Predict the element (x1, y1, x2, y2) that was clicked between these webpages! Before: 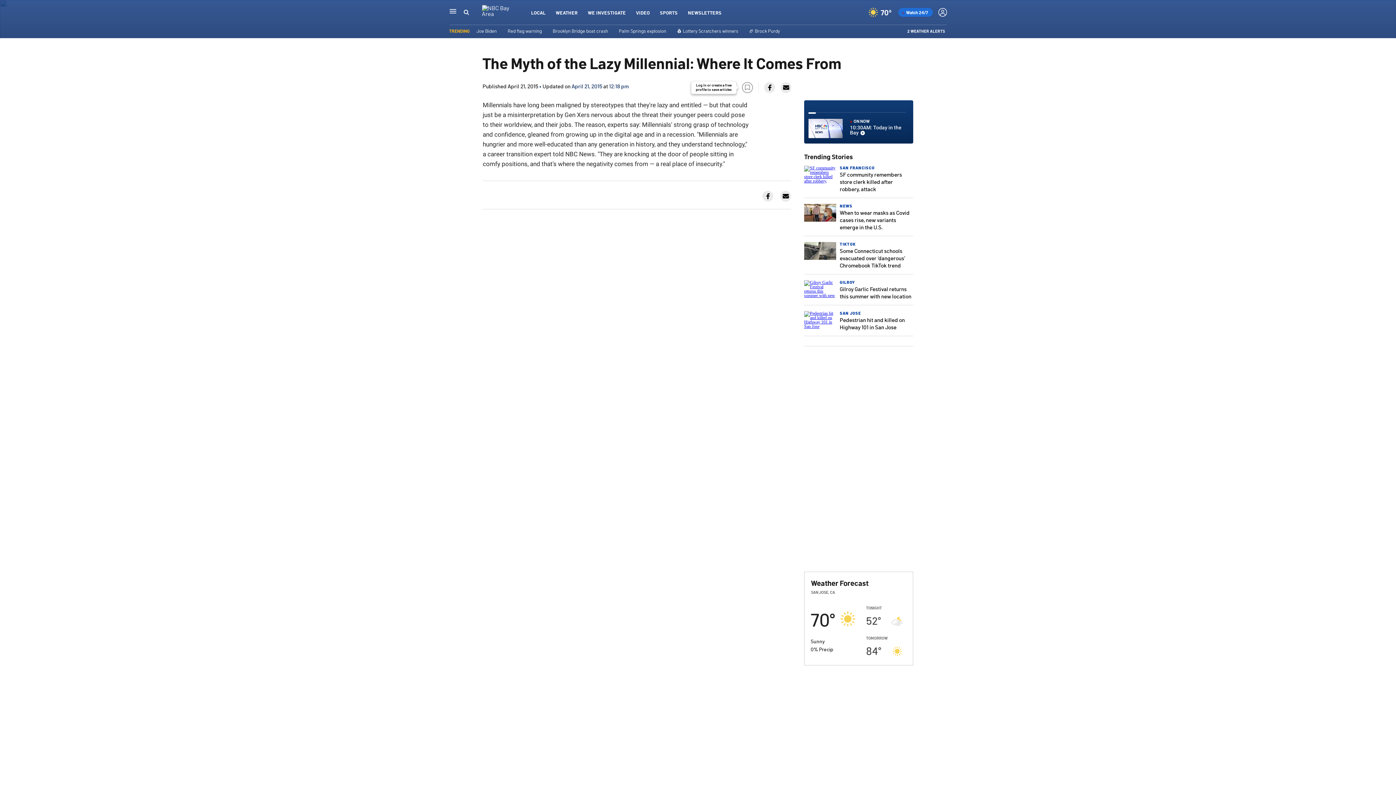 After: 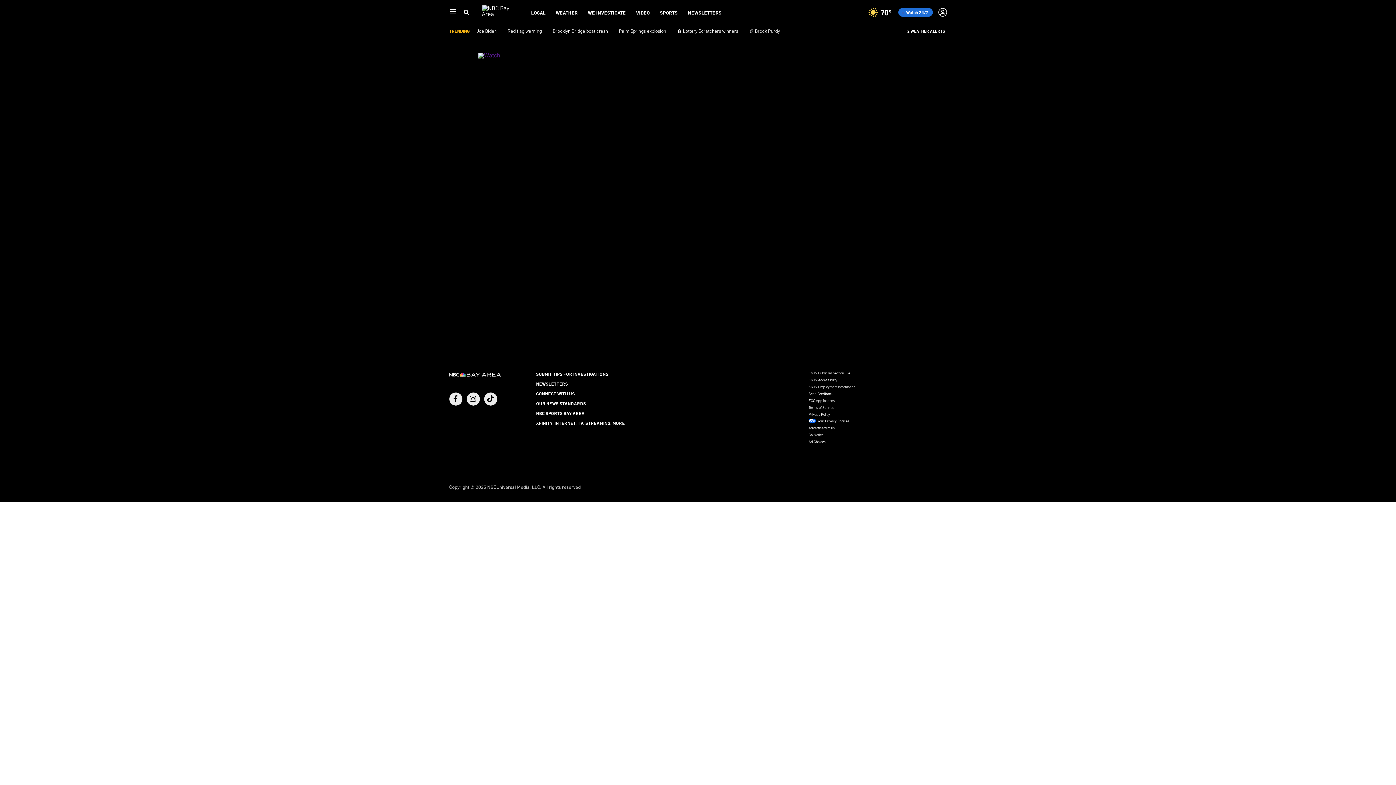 Action: label:  Watch 24/7 bbox: (898, 8, 932, 16)